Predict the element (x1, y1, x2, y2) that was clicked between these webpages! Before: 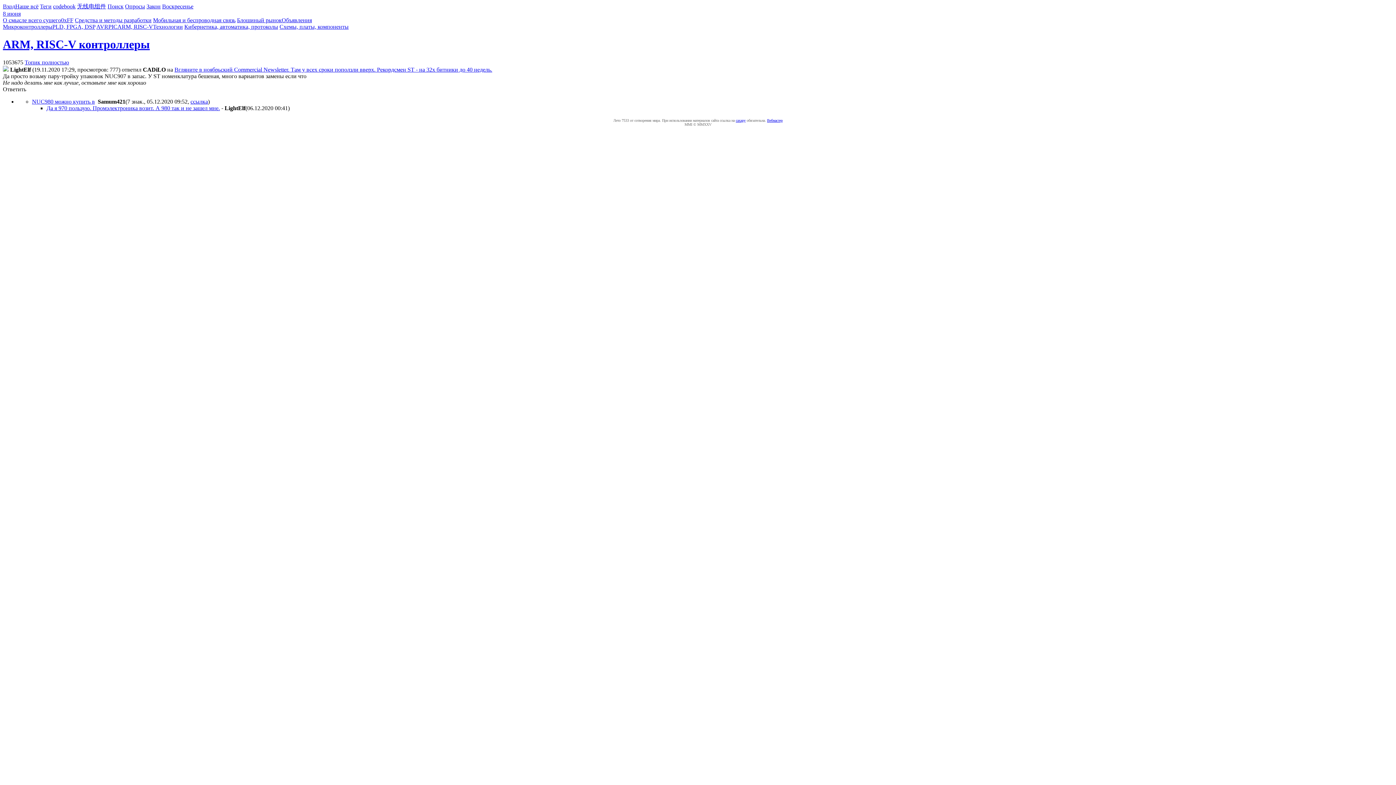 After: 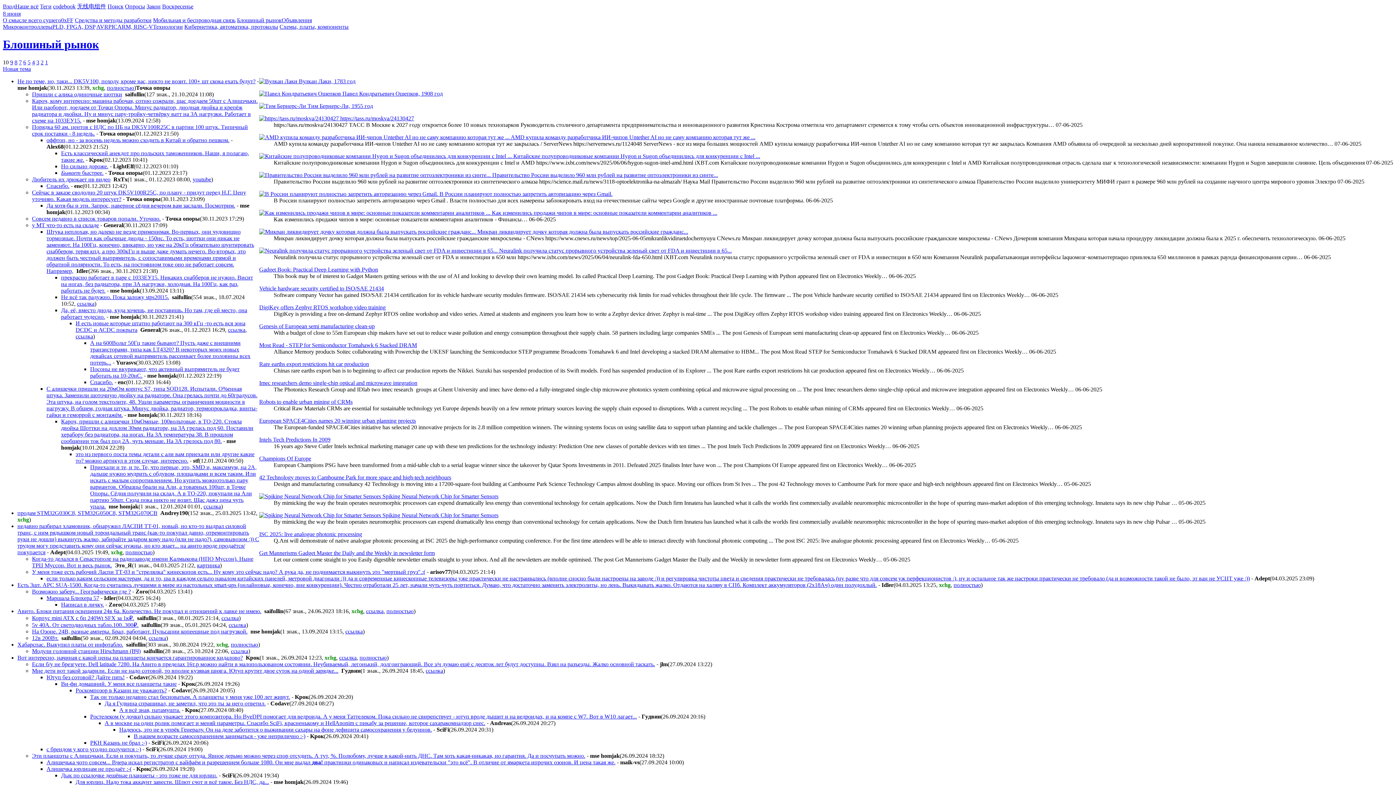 Action: bbox: (237, 17, 281, 23) label: Блошиный рынок